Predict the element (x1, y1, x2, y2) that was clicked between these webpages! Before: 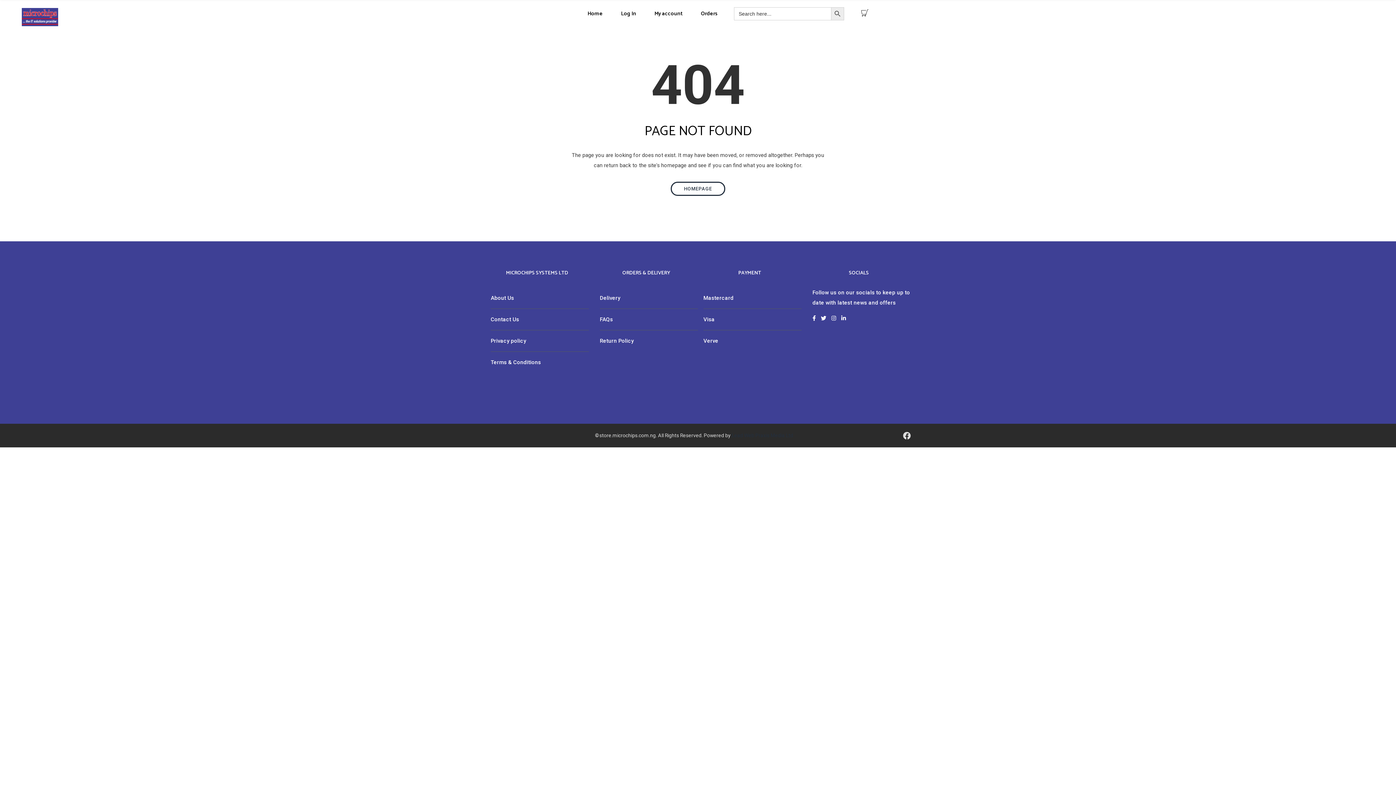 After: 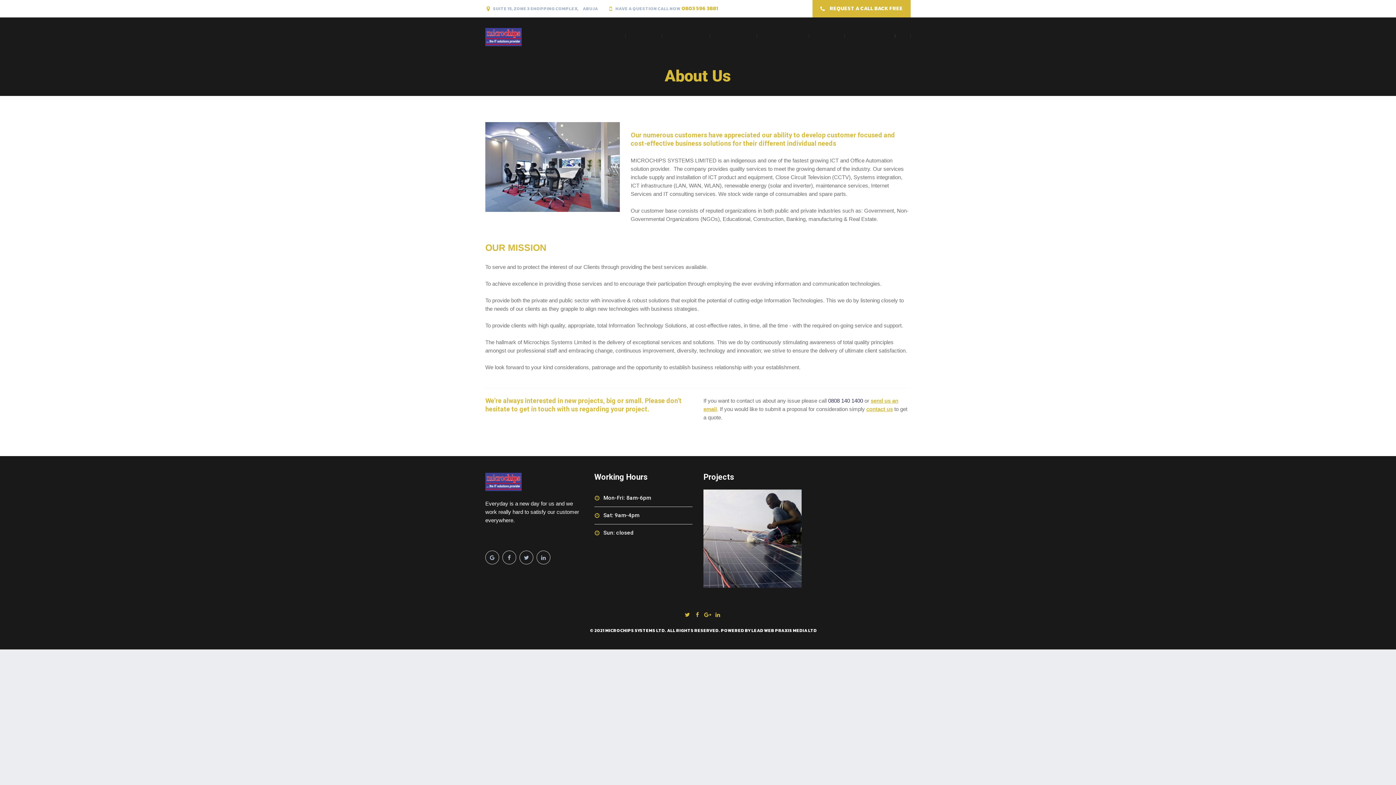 Action: label: About Us bbox: (490, 294, 514, 301)